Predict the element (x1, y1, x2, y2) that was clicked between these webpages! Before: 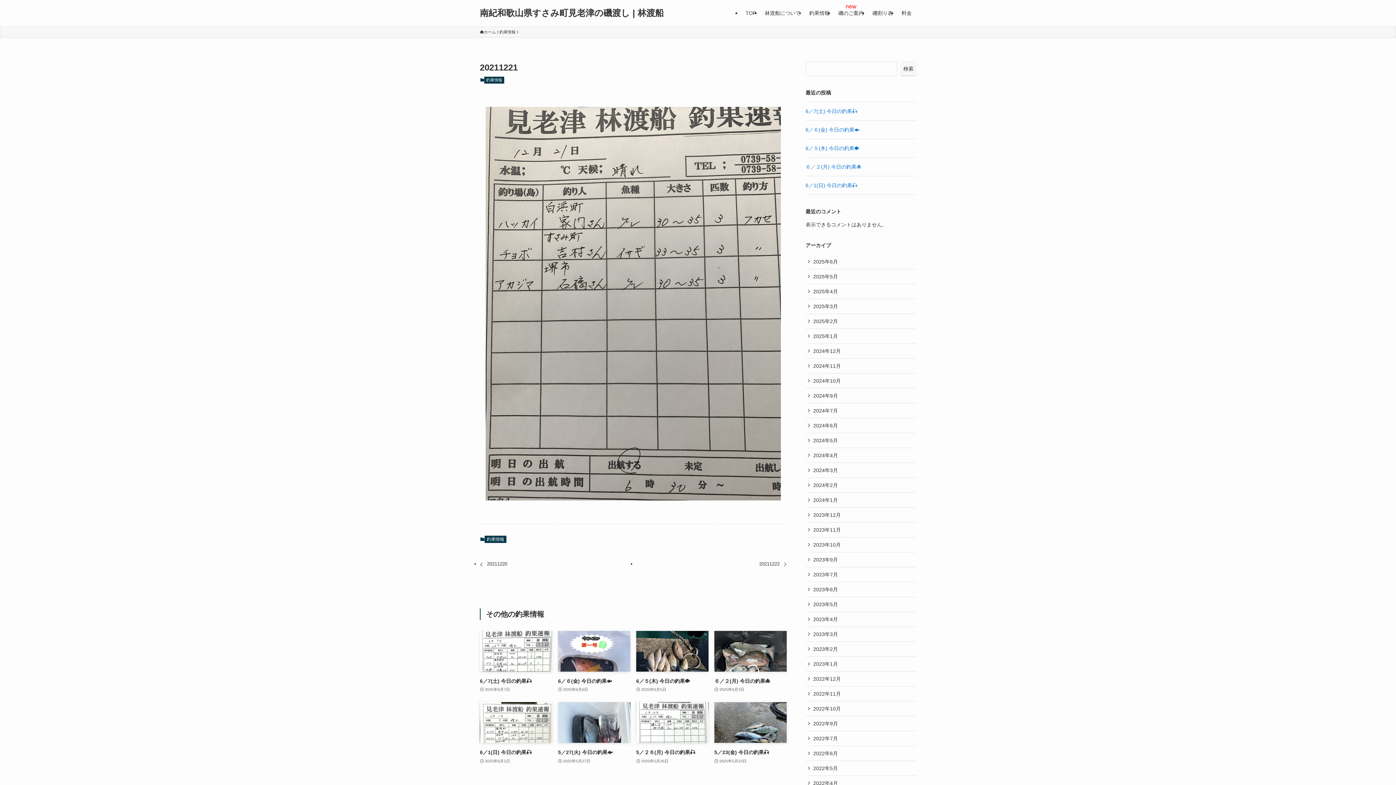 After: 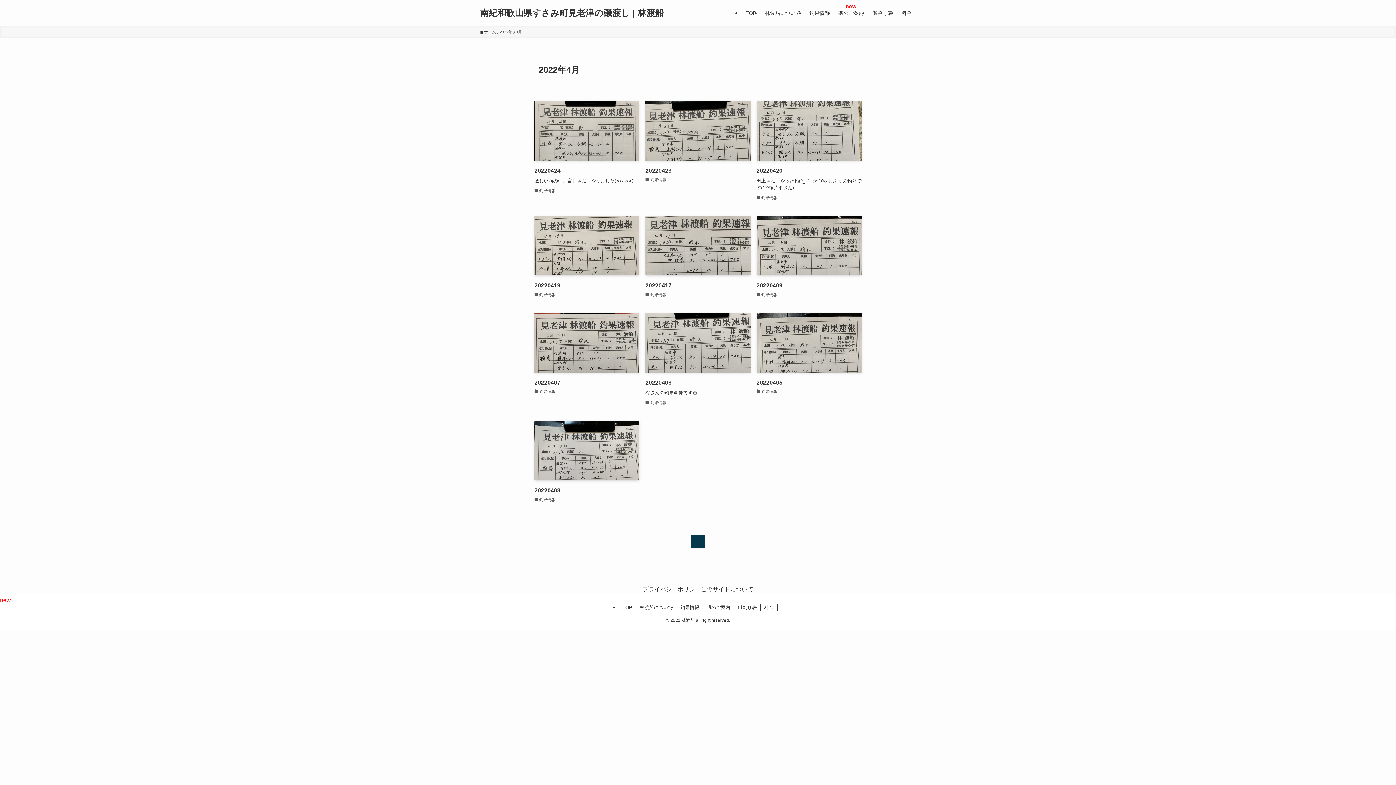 Action: label: 2022年4月 bbox: (805, 776, 916, 791)